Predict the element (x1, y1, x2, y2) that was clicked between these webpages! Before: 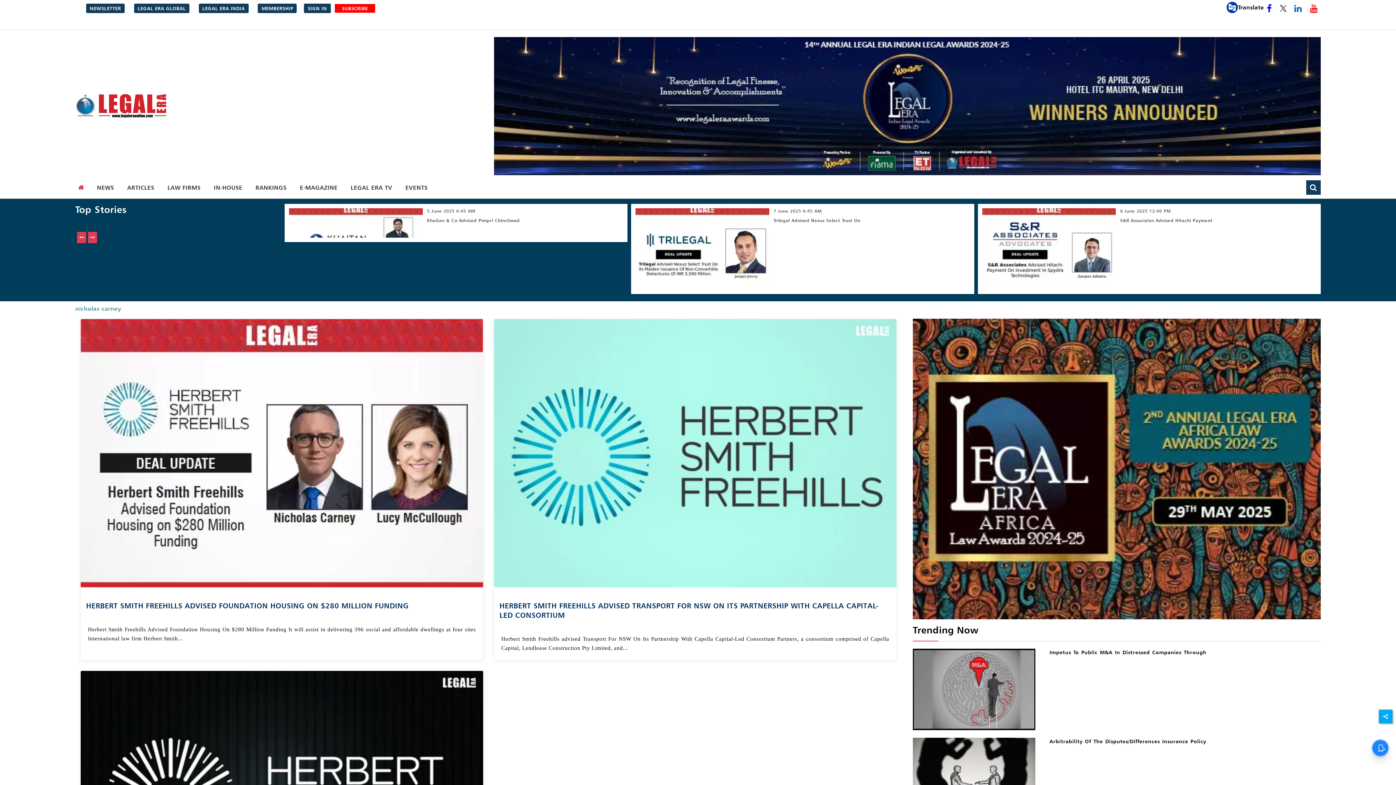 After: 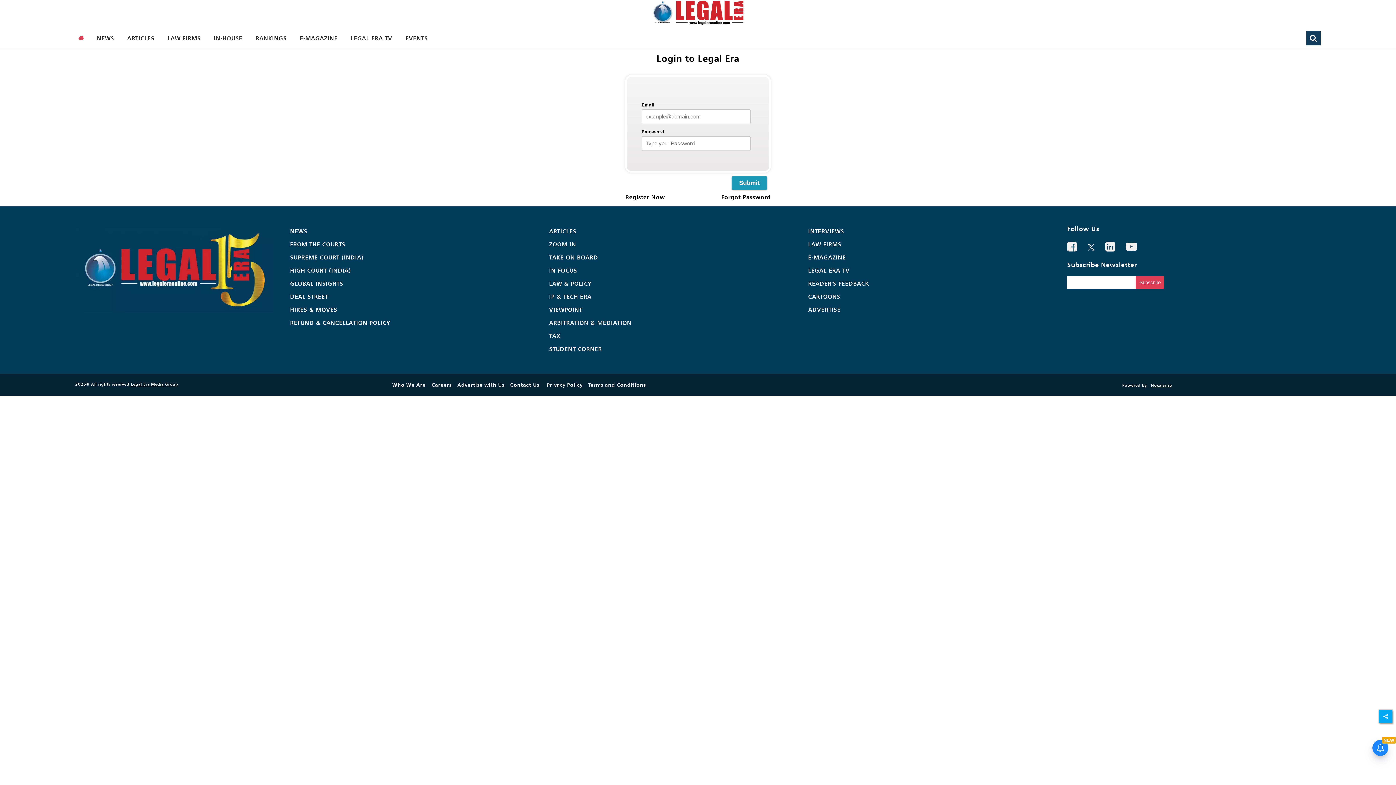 Action: bbox: (304, 3, 330, 13) label: SIGN IN